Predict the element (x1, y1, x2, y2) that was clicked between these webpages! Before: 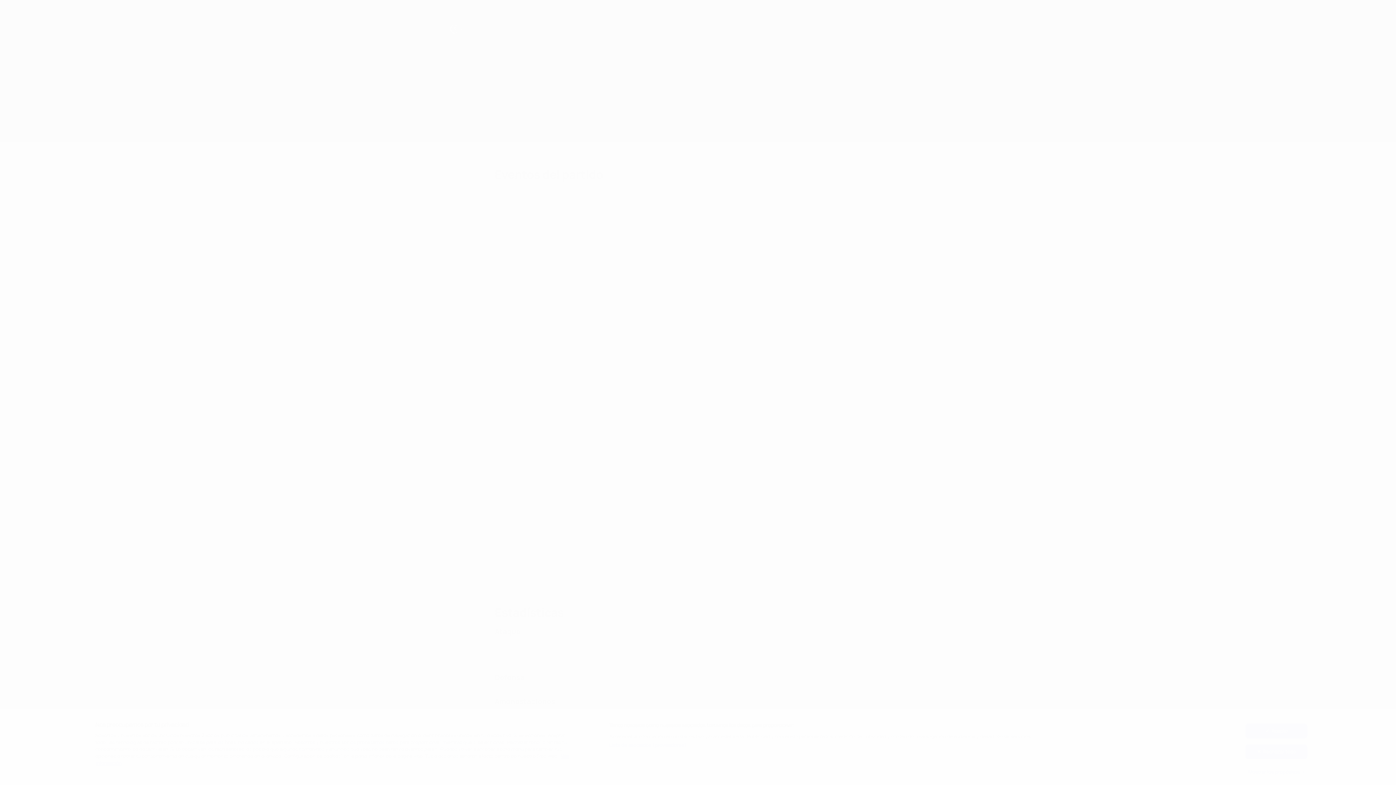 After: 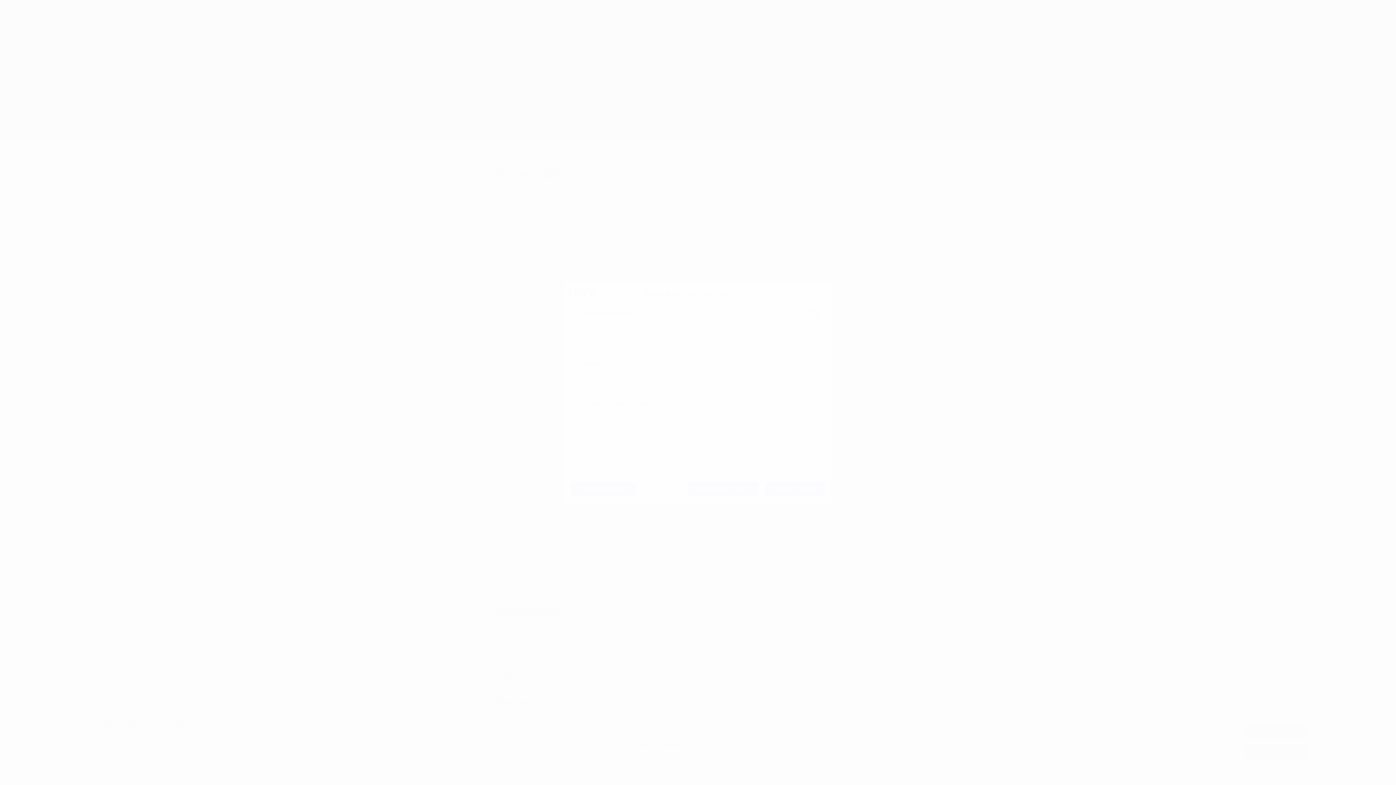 Action: label: Lista de asociados (proveedores) bbox: (609, 742, 686, 749)